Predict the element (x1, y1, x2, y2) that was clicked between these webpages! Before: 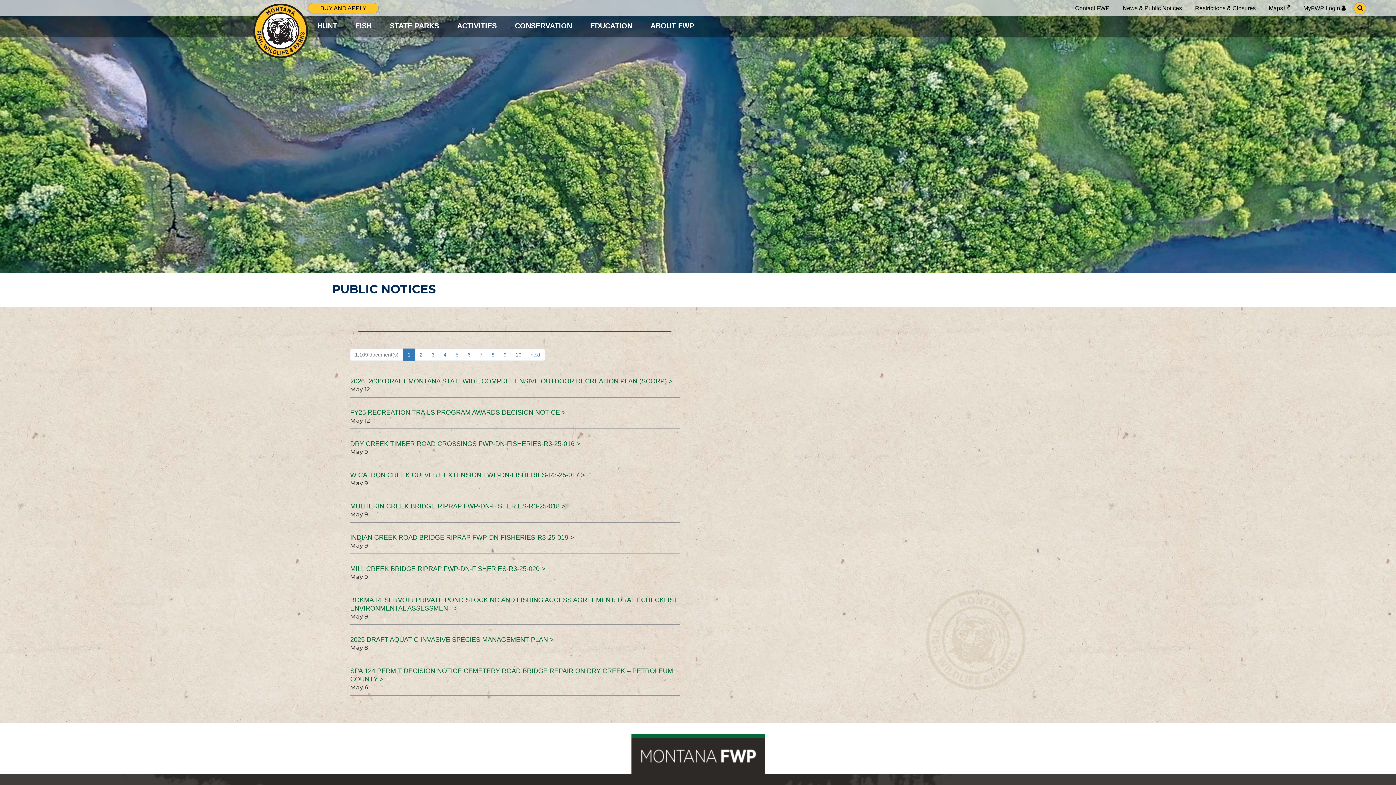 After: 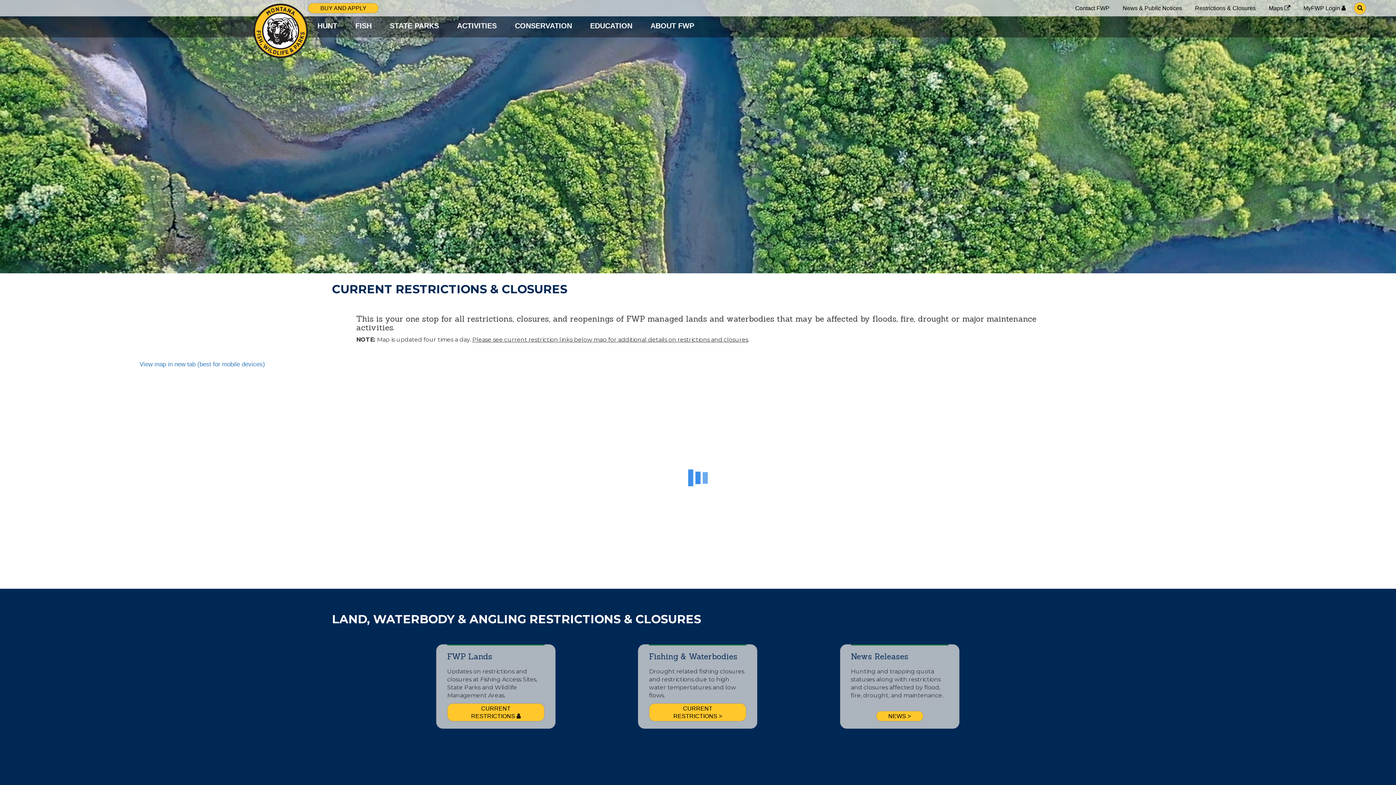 Action: label: Restrictions & Closures bbox: (1195, 4, 1256, 12)